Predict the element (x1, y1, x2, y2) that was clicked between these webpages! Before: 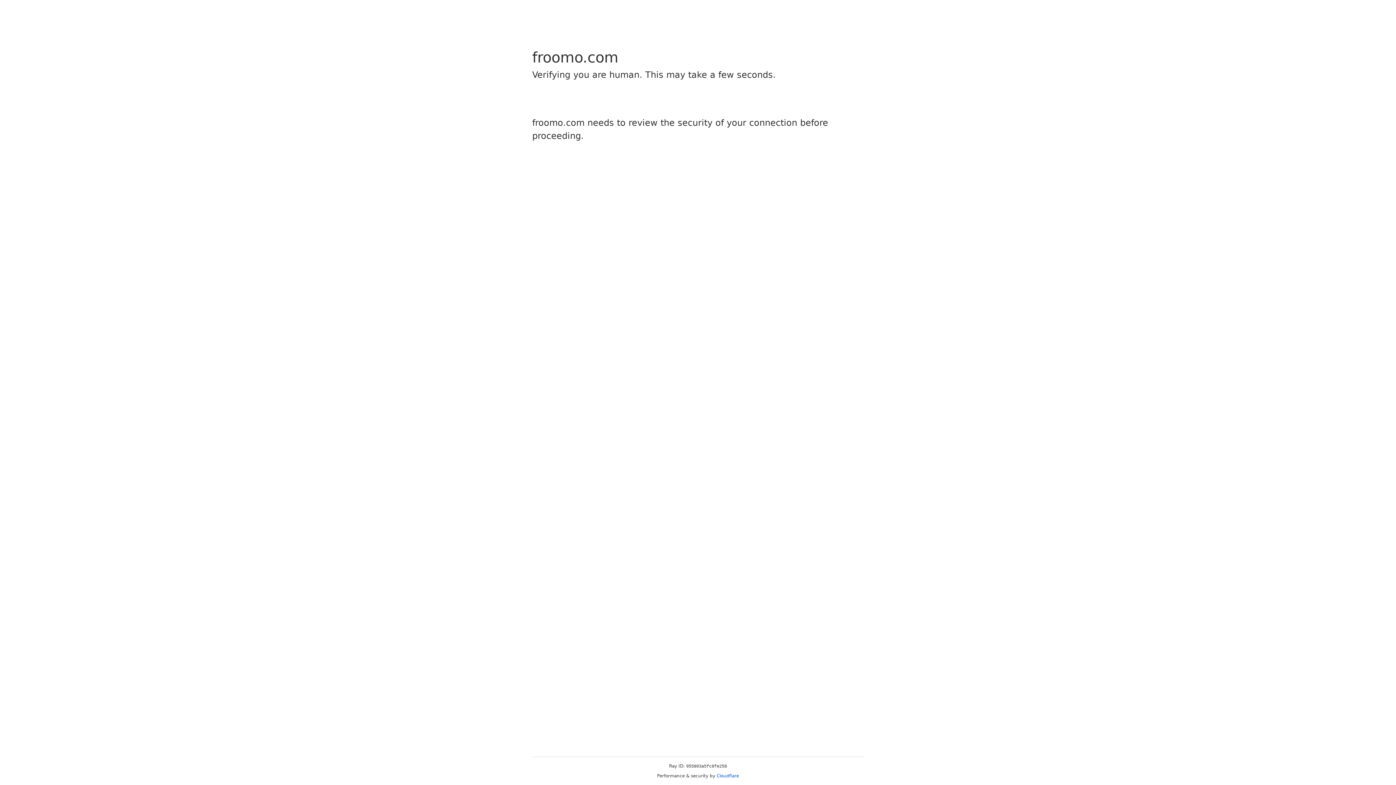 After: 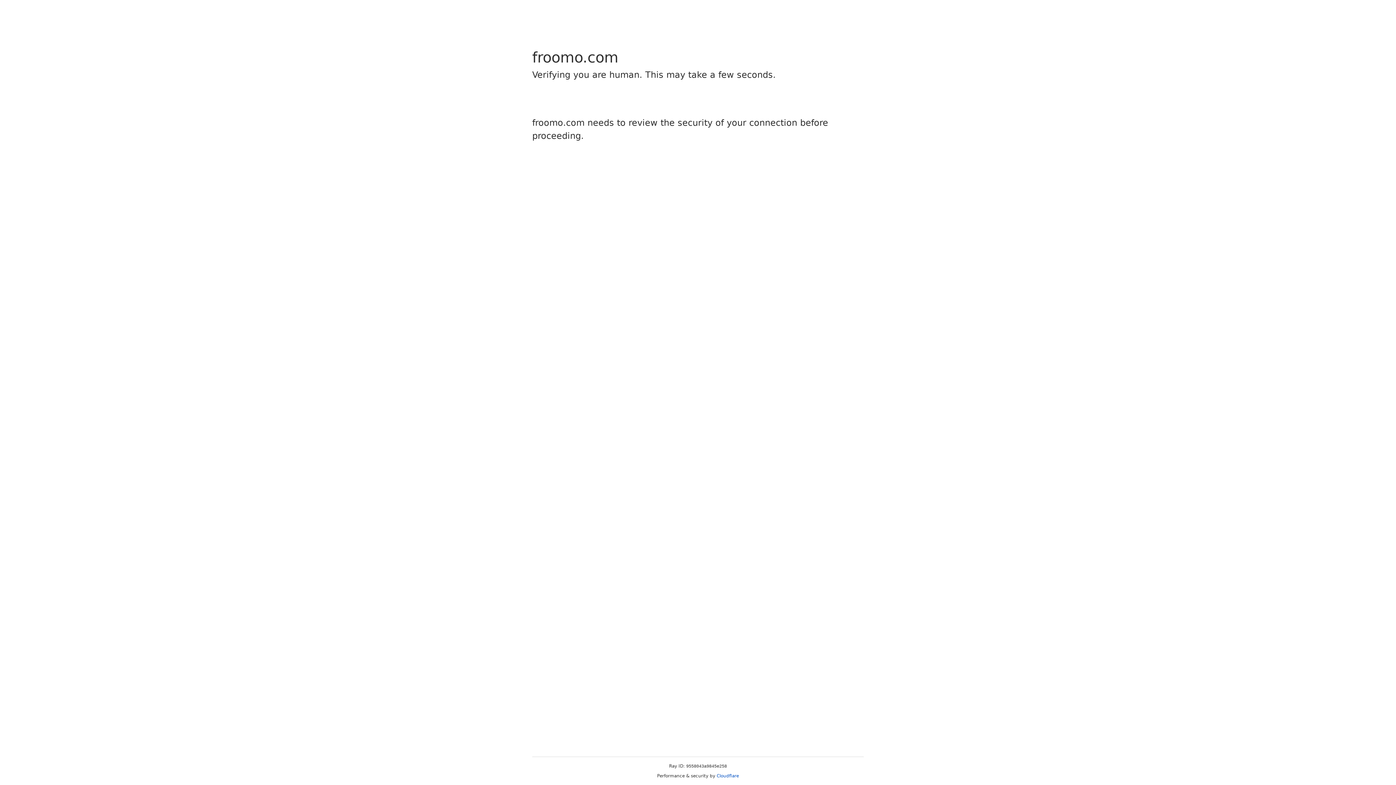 Action: label: Cloudflare bbox: (716, 773, 739, 778)